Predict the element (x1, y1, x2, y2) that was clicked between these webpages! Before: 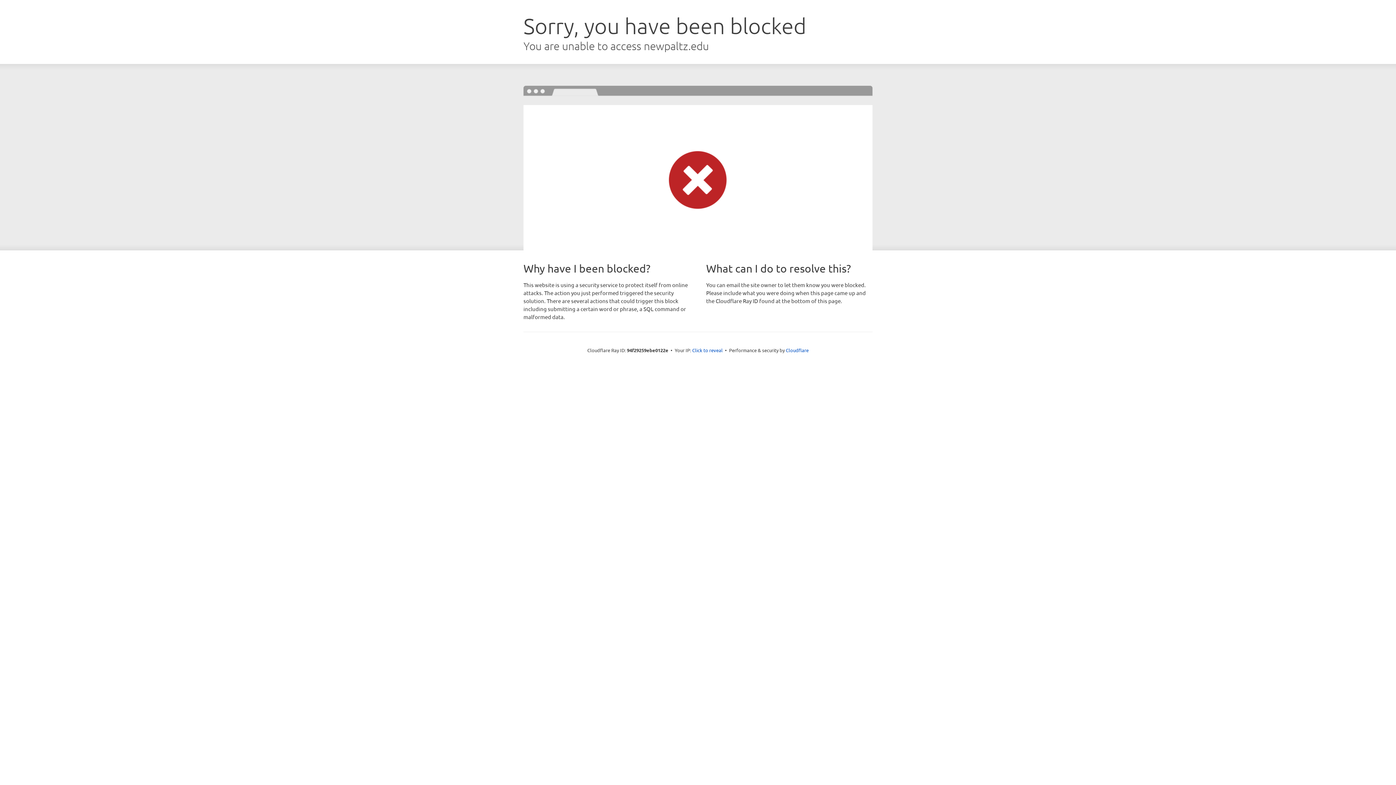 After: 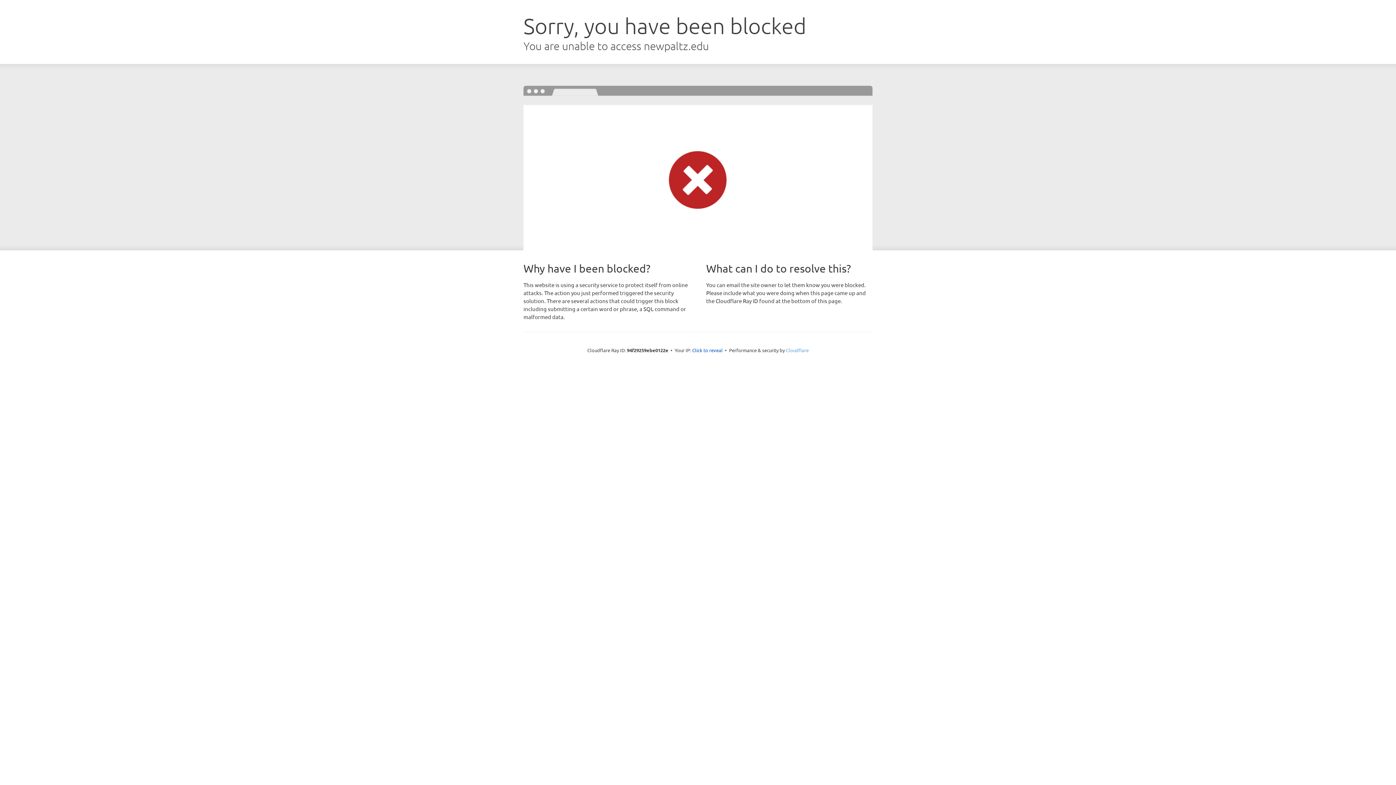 Action: label: Cloudflare bbox: (786, 347, 808, 353)